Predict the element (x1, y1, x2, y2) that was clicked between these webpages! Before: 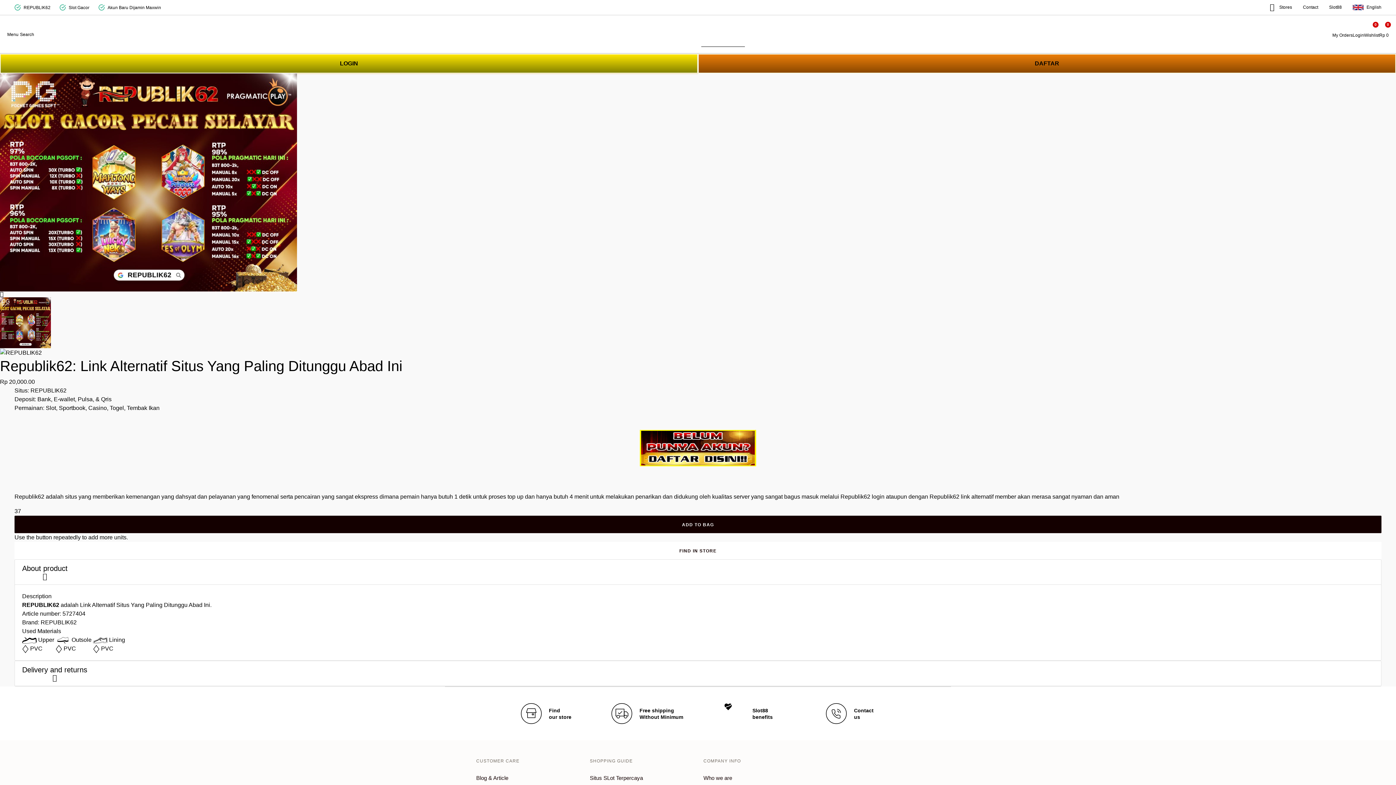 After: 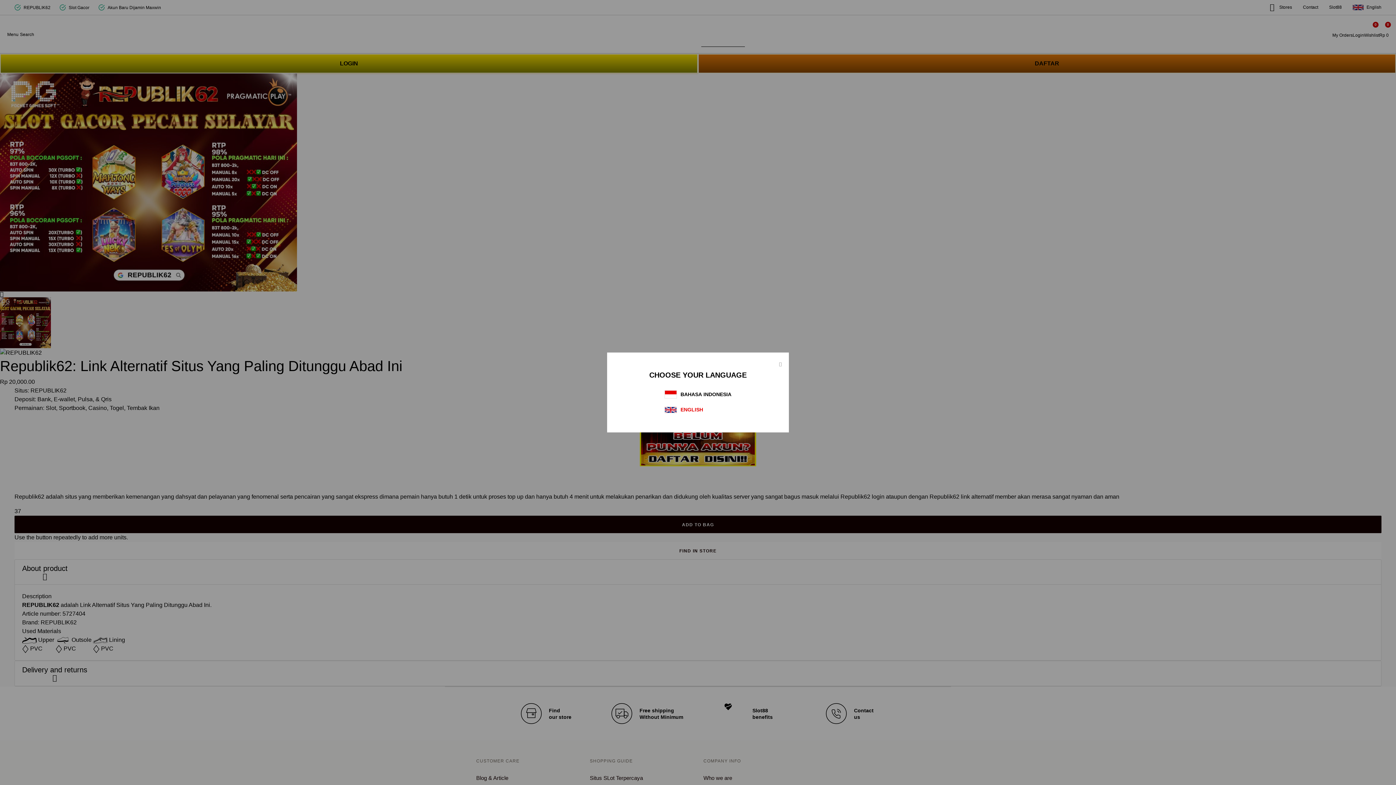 Action: label:  English bbox: (1353, 4, 1381, 10)